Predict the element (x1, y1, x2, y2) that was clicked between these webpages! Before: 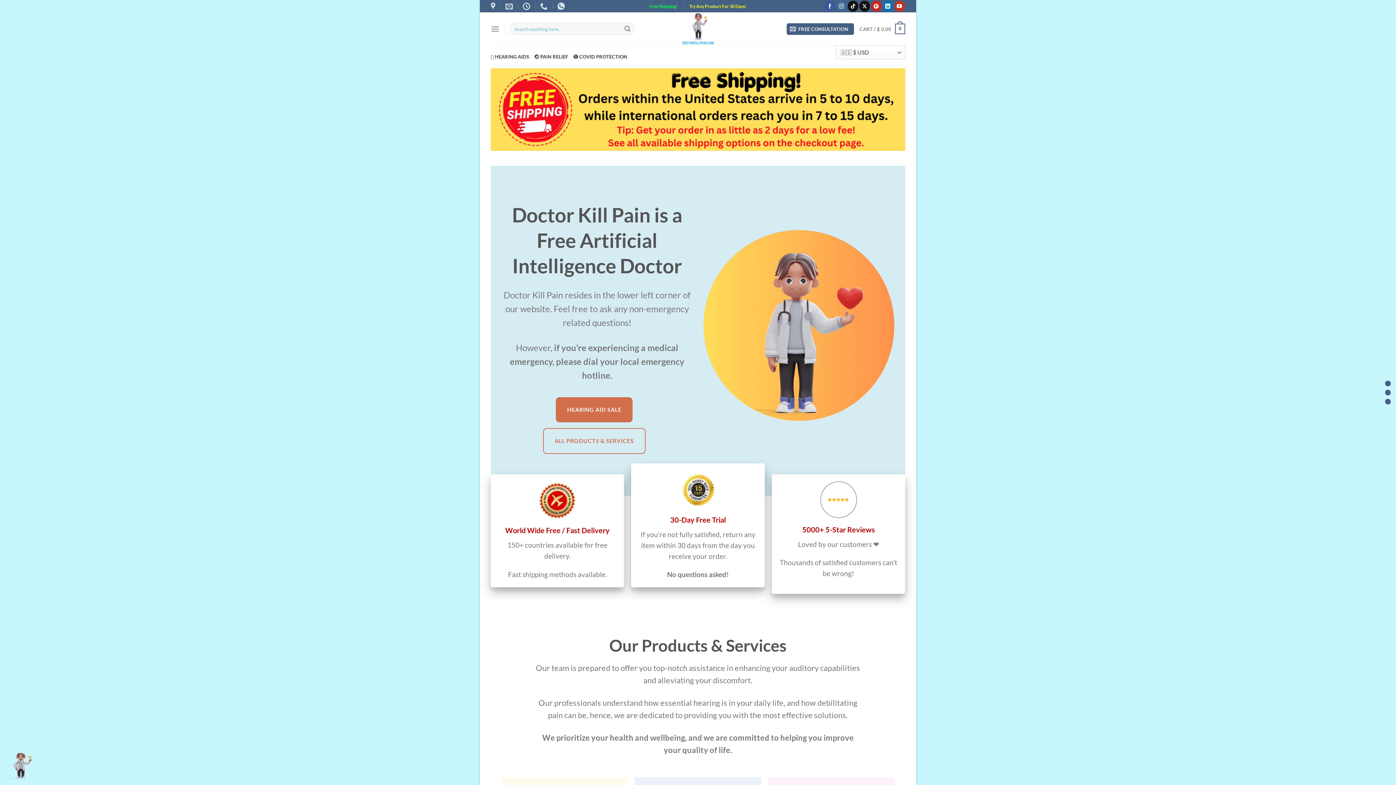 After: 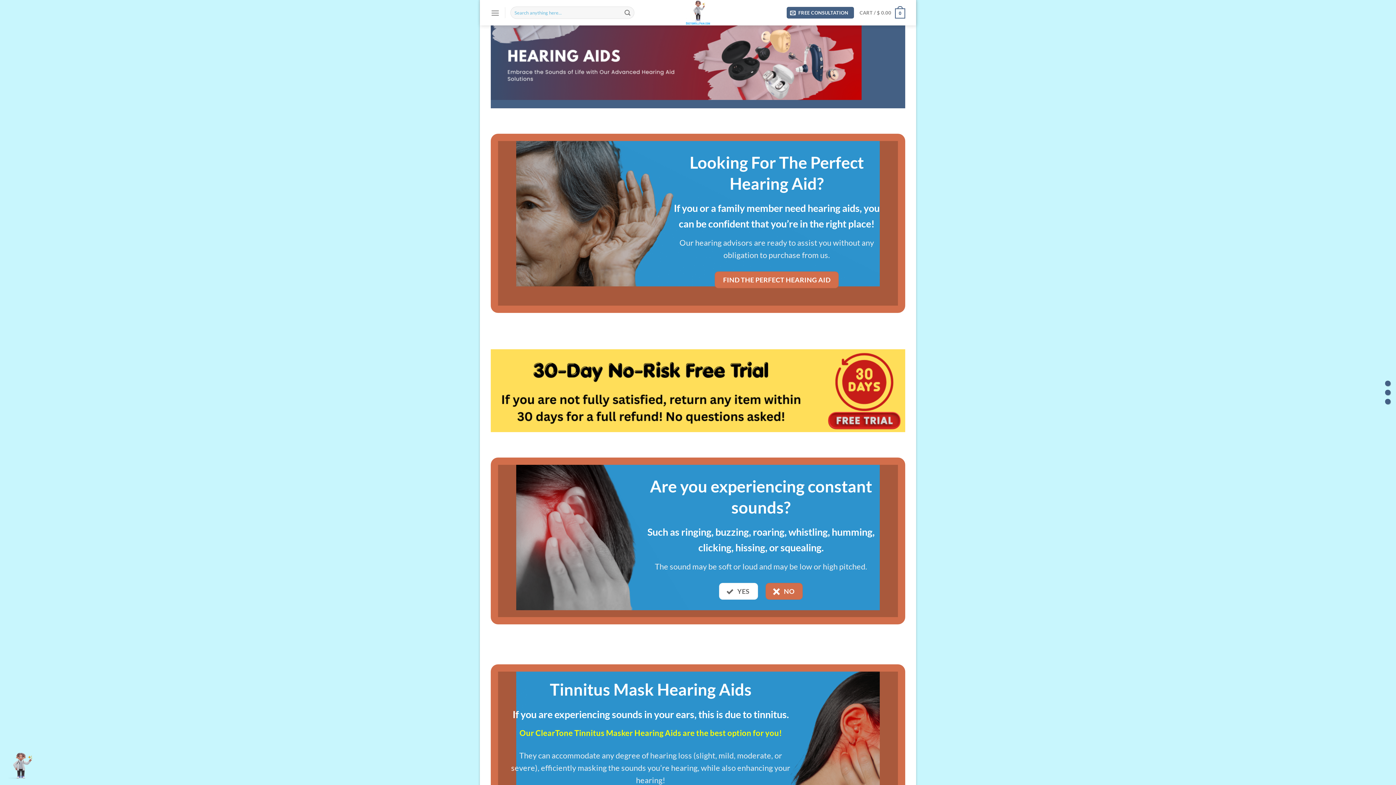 Action: bbox: (556, 397, 632, 422) label: HEARING AID SALE